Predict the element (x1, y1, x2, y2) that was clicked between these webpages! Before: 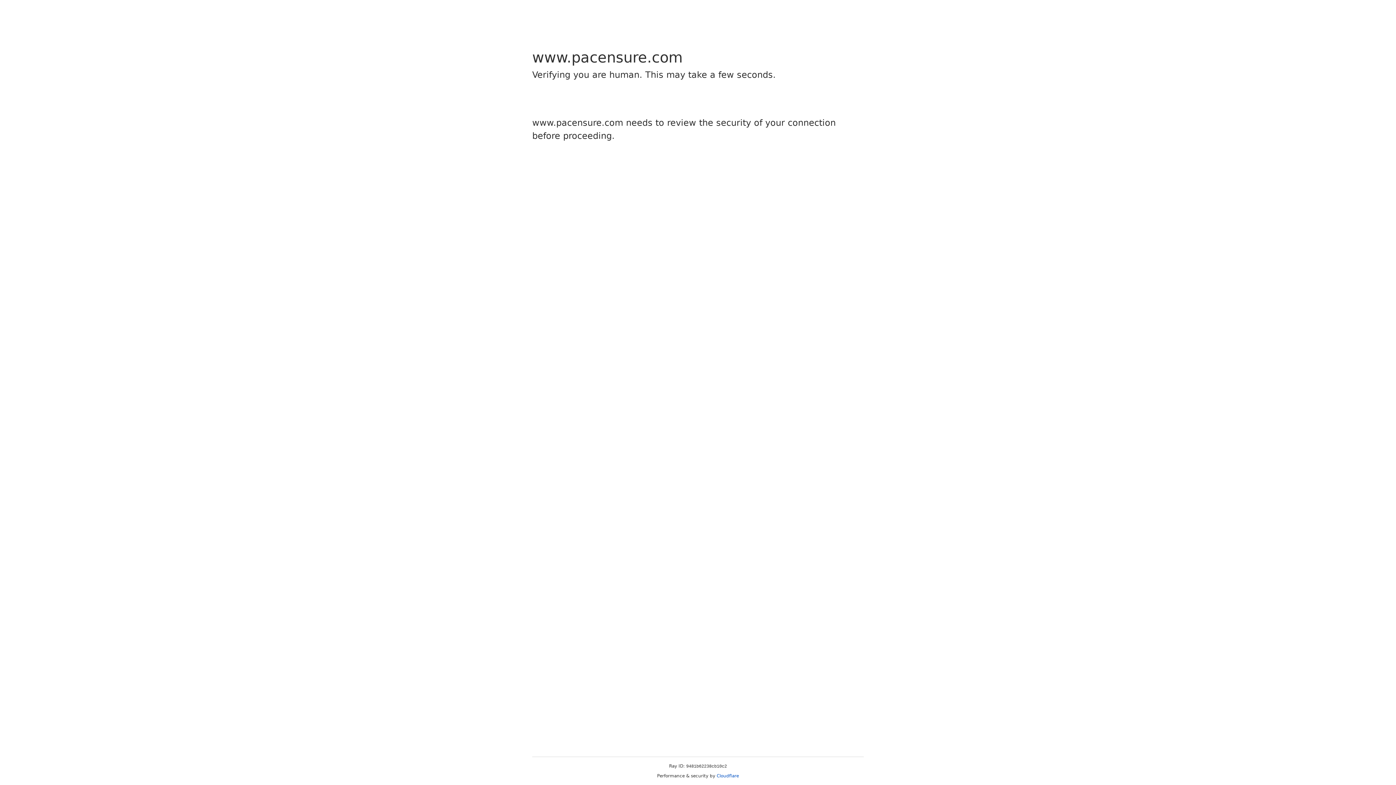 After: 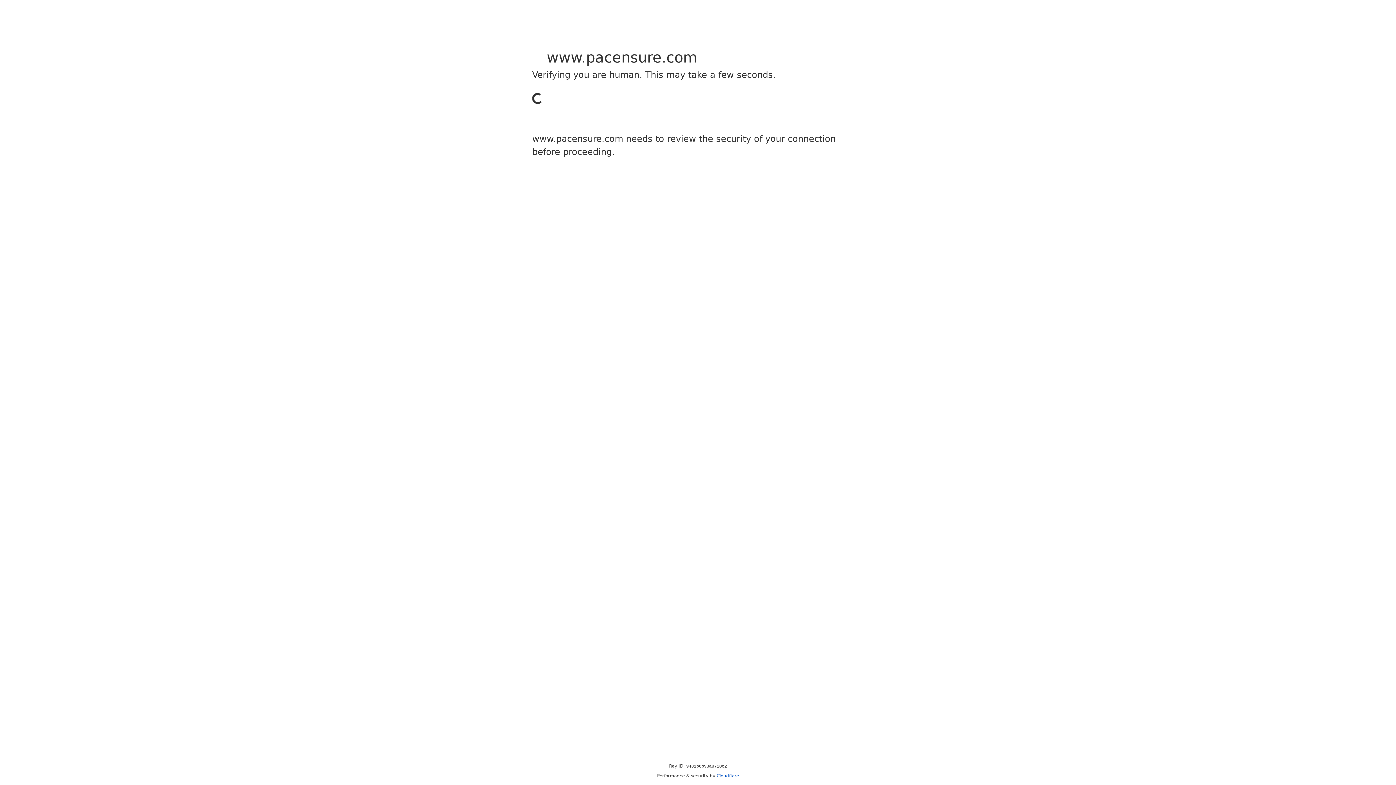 Action: bbox: (716, 773, 739, 778) label: Cloudflare